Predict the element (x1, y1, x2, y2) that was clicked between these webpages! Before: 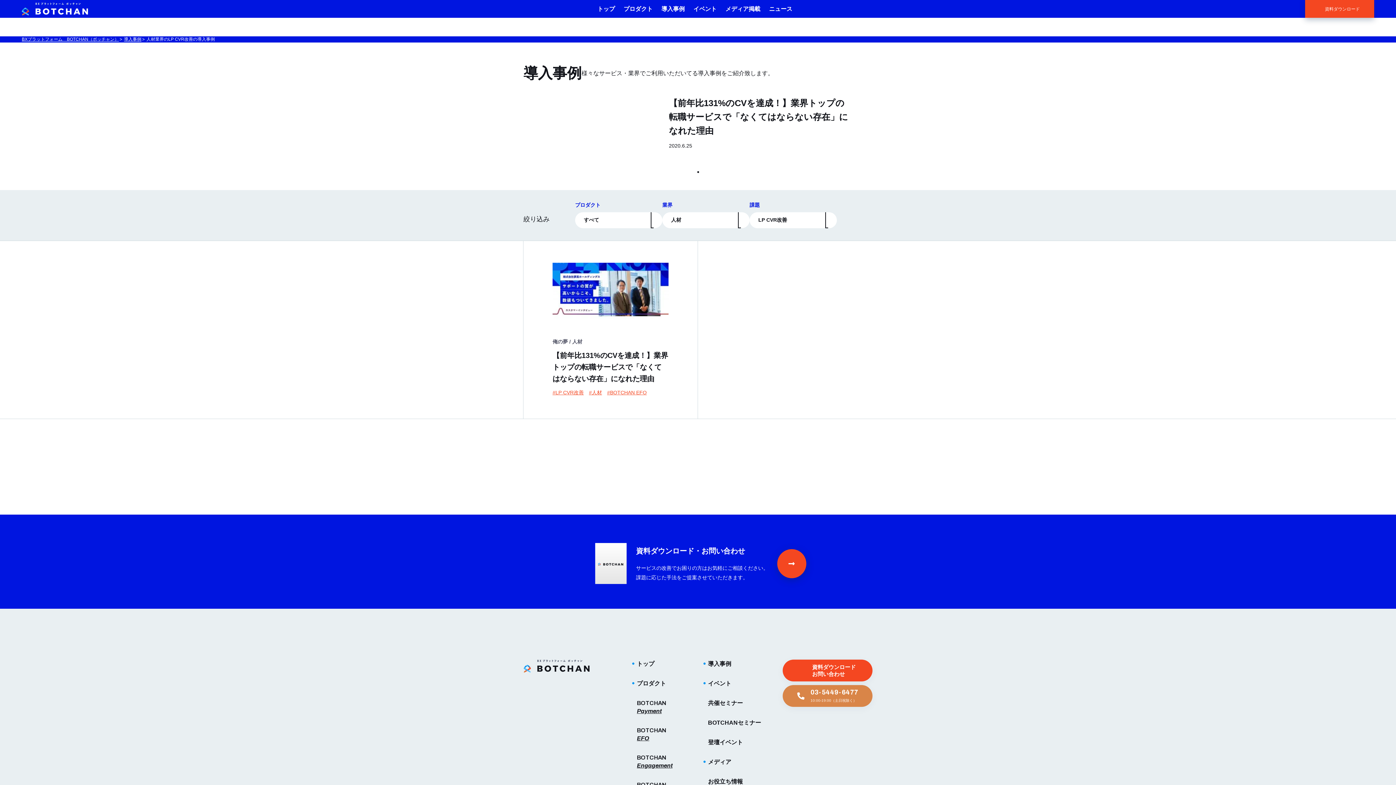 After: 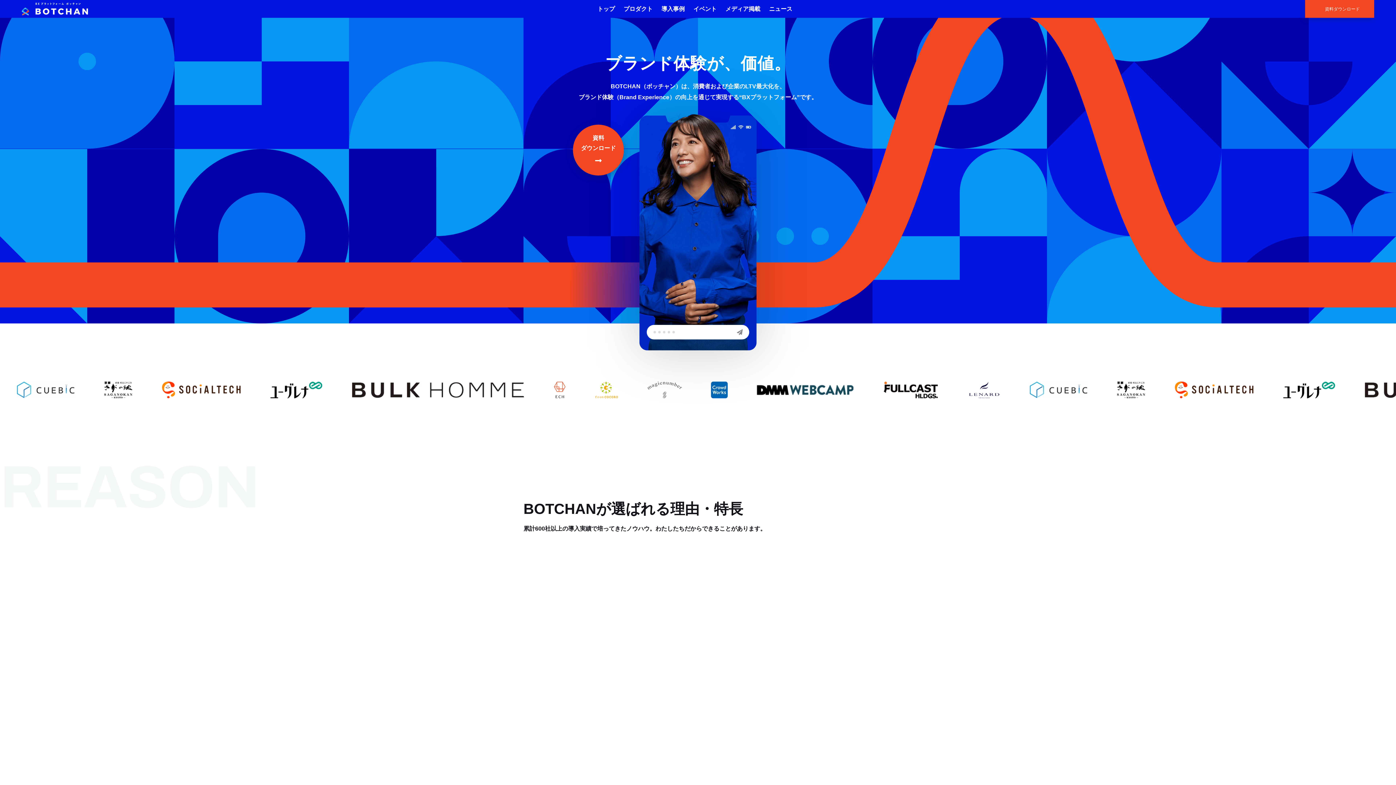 Action: label: BXプラットフォーム　BOTCHAN（ボッチャン） bbox: (21, 36, 118, 41)